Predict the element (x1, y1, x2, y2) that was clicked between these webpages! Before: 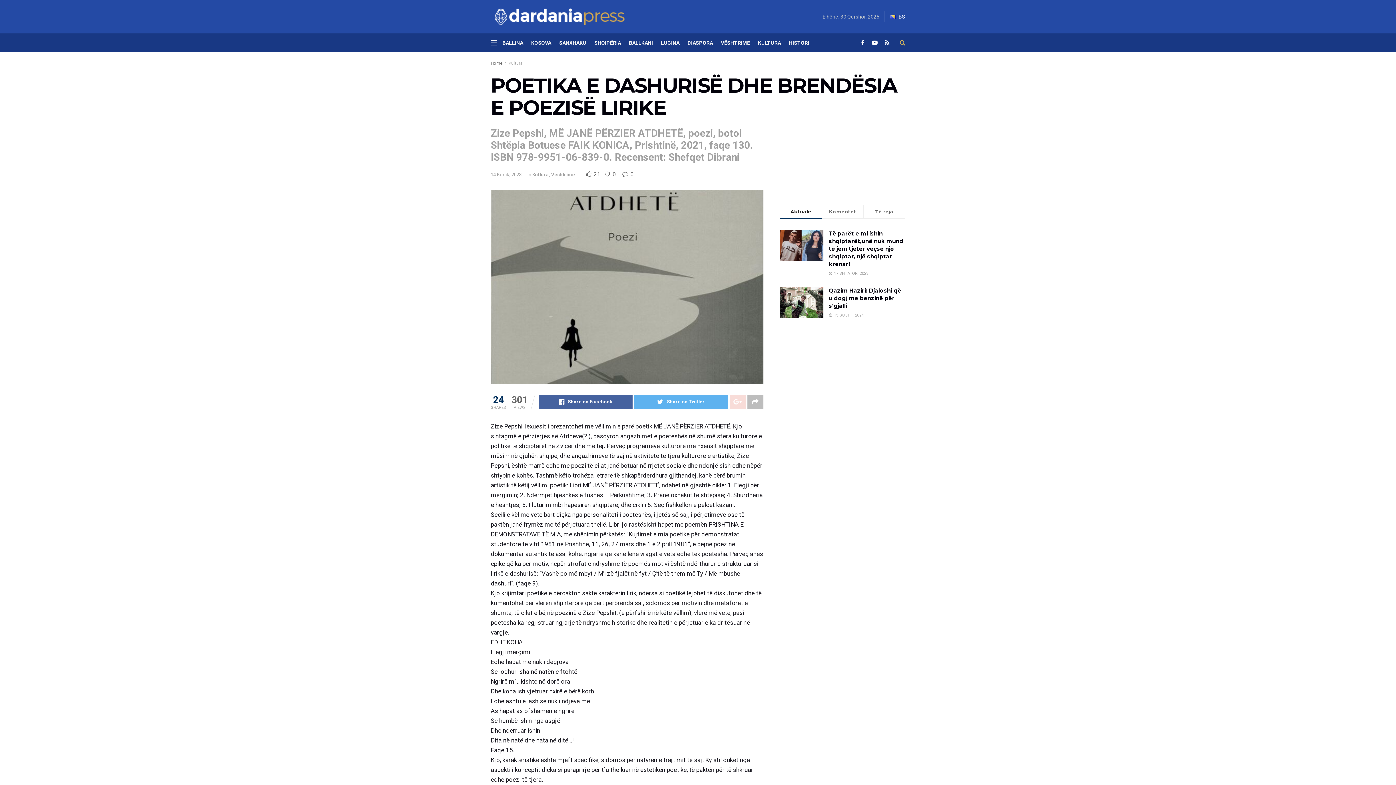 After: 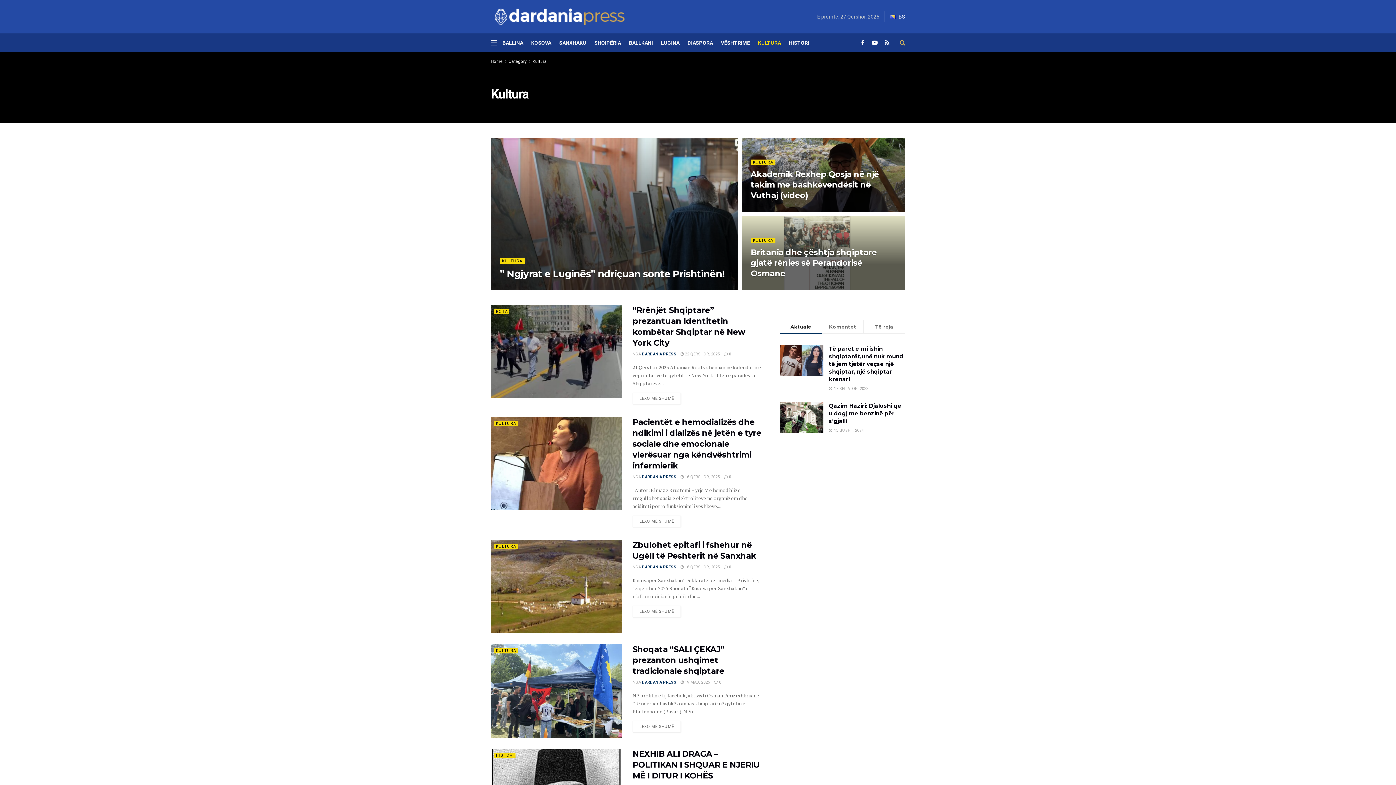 Action: bbox: (758, 33, 781, 51) label: KULTURA